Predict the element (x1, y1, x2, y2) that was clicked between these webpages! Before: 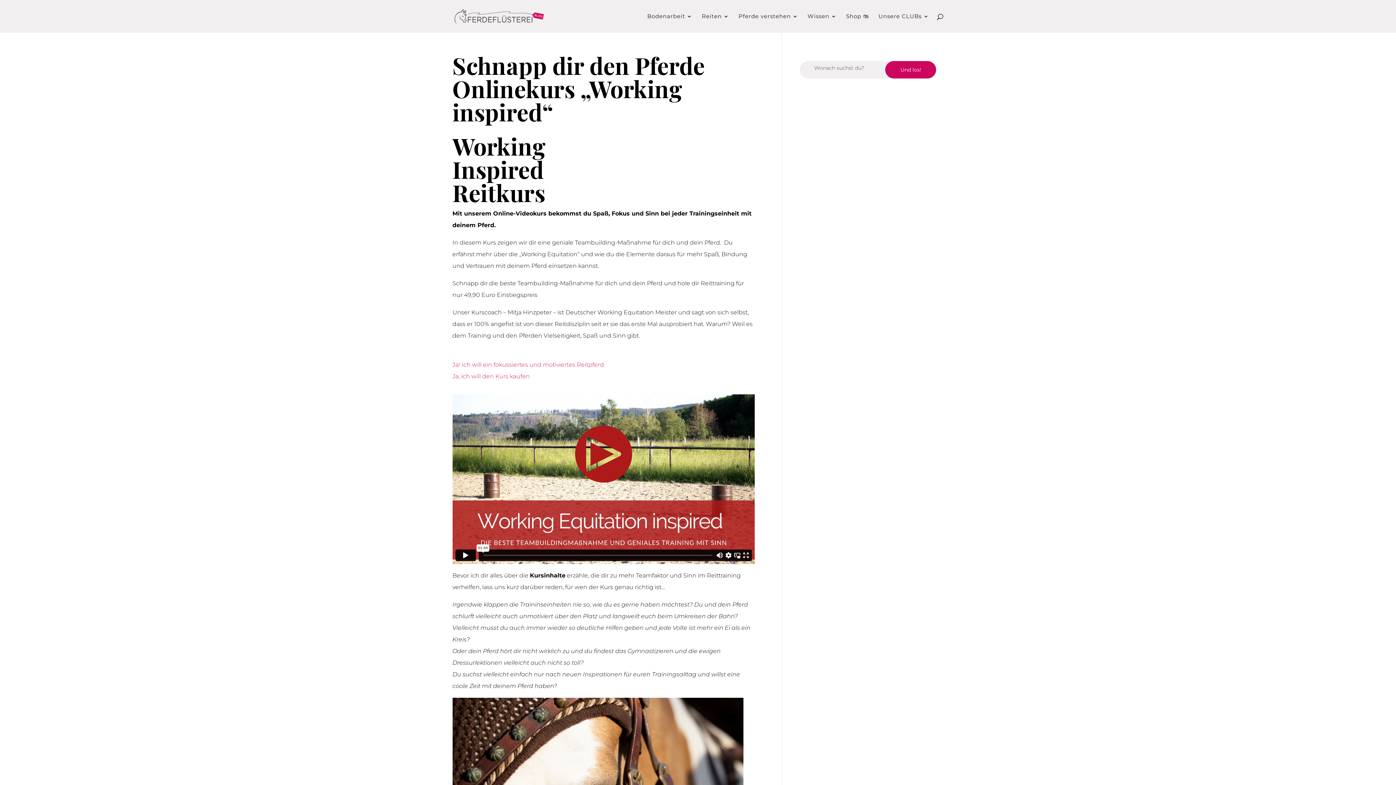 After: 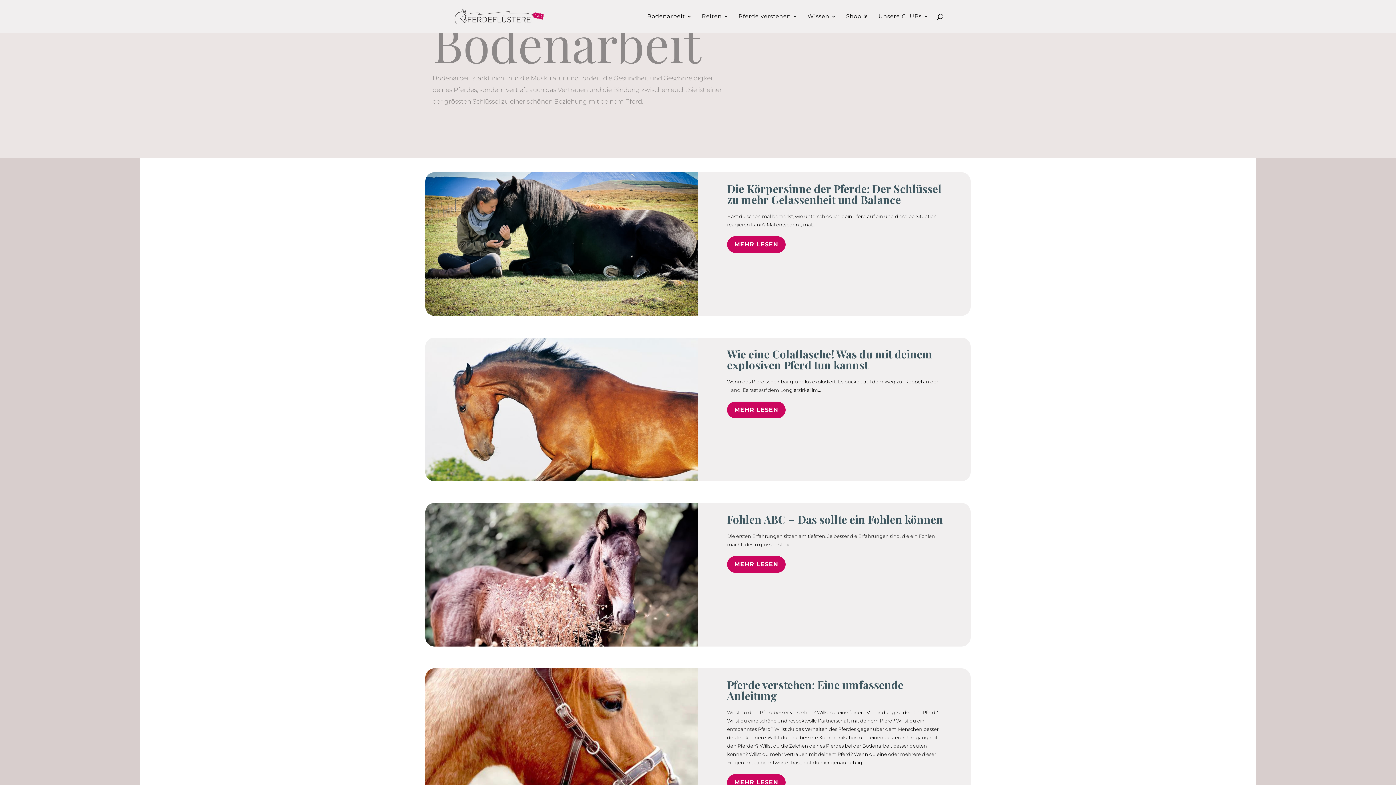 Action: label: Bodenarbeit bbox: (647, 13, 692, 32)